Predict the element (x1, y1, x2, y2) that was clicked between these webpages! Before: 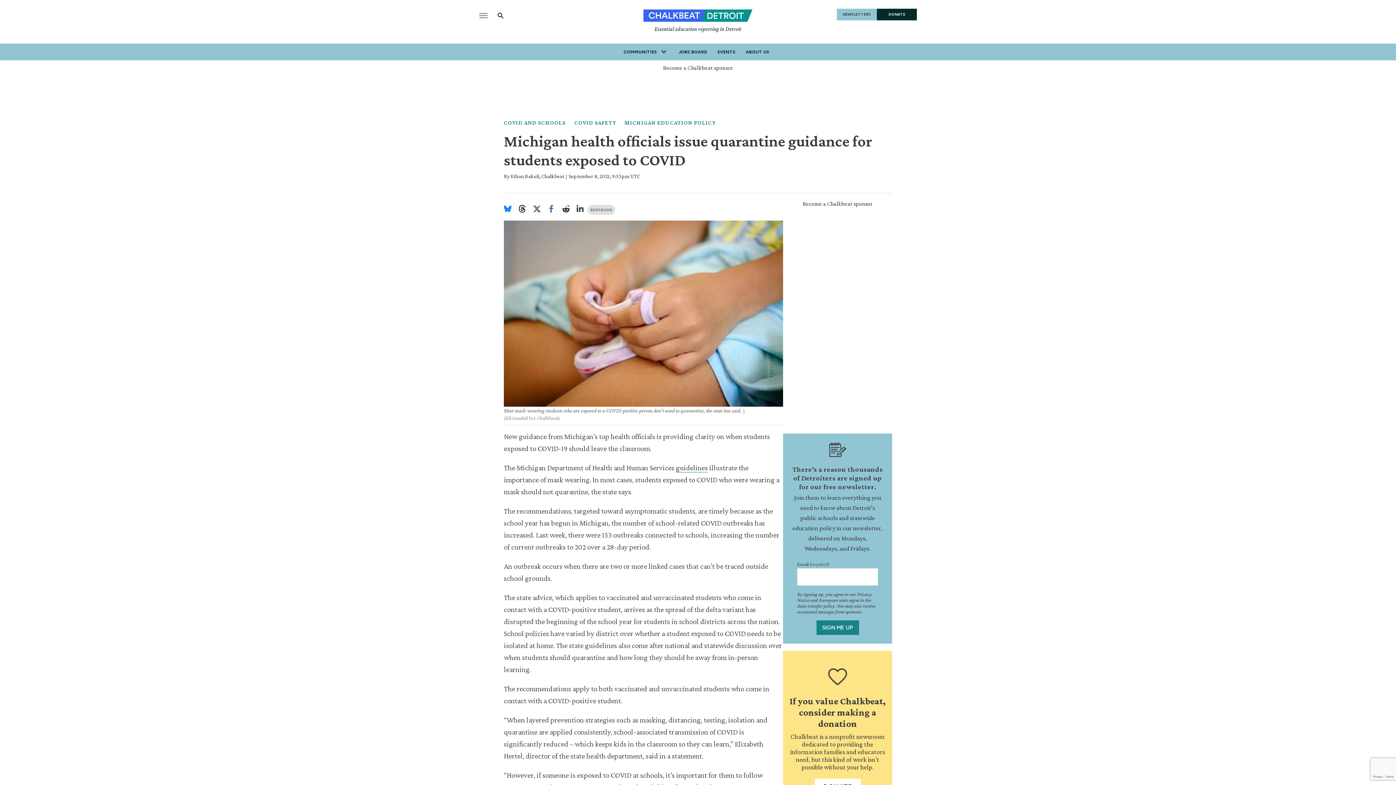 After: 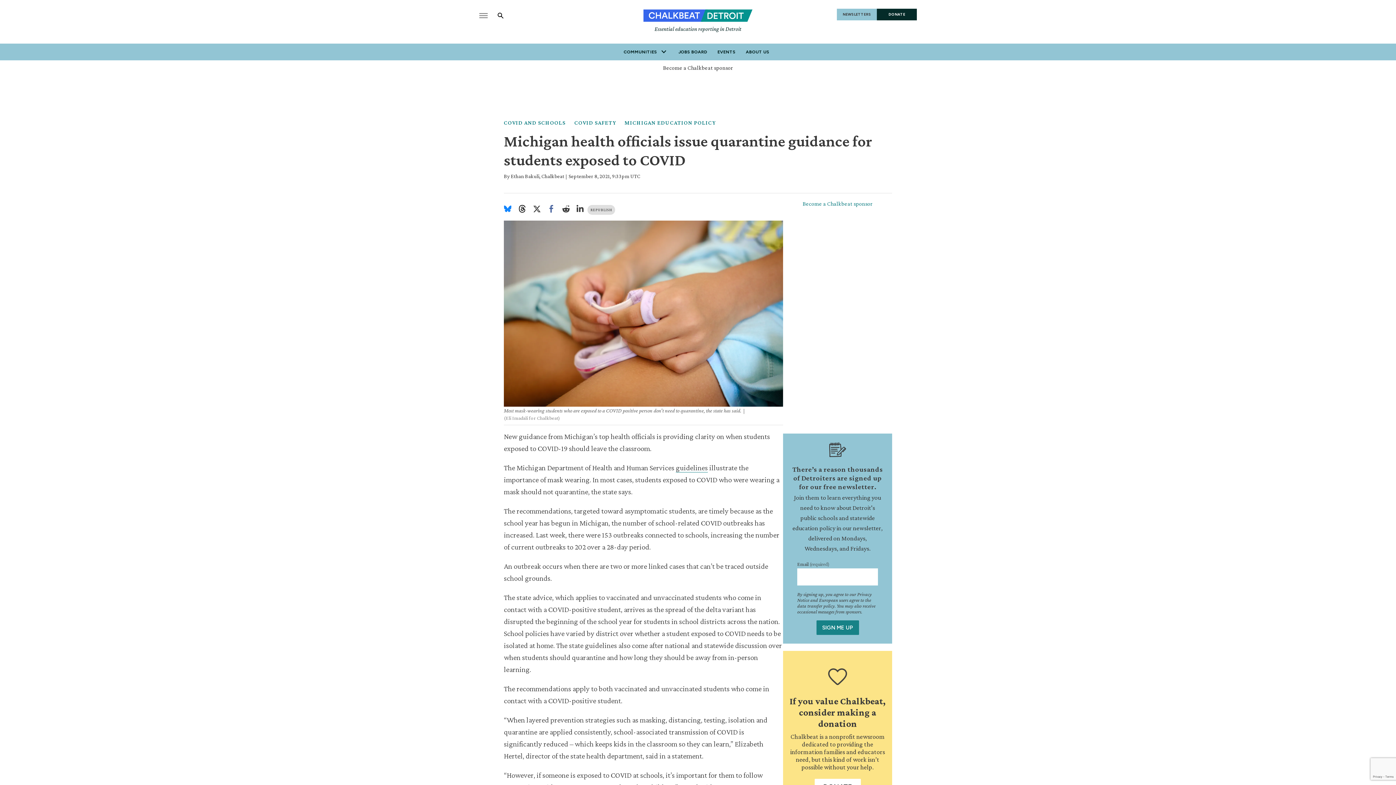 Action: label: Become a Chalkbeat sponsor bbox: (802, 200, 872, 206)